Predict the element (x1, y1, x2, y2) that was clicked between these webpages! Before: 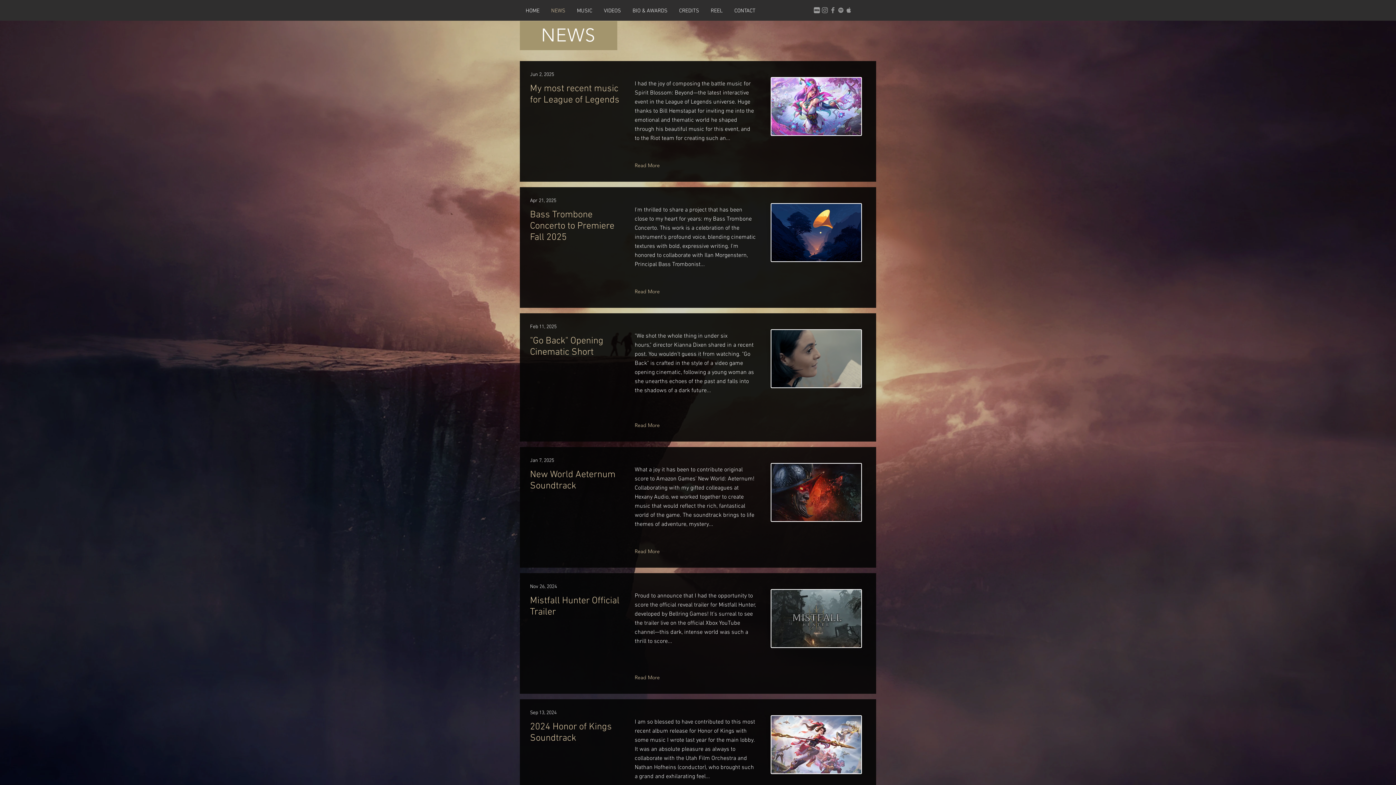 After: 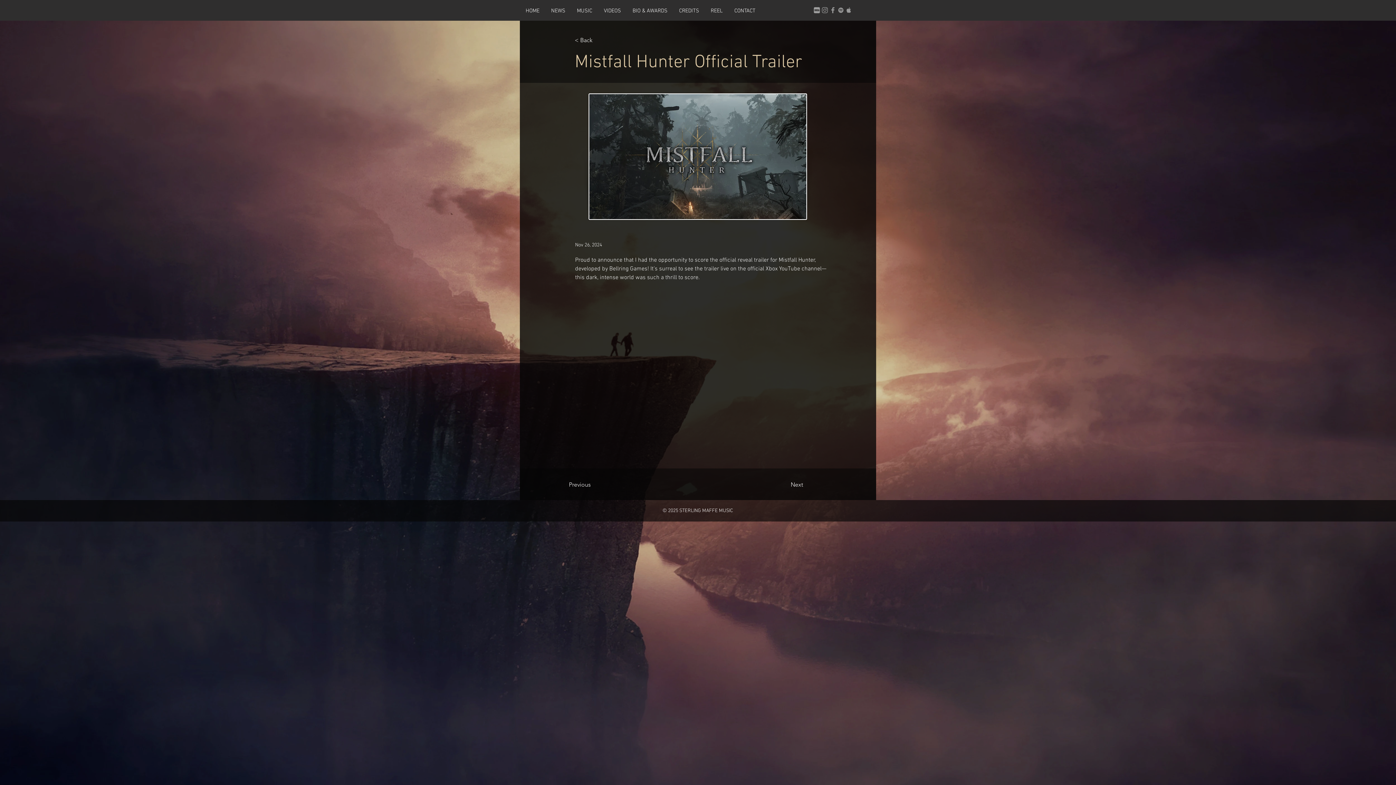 Action: bbox: (634, 671, 663, 684) label: Read More